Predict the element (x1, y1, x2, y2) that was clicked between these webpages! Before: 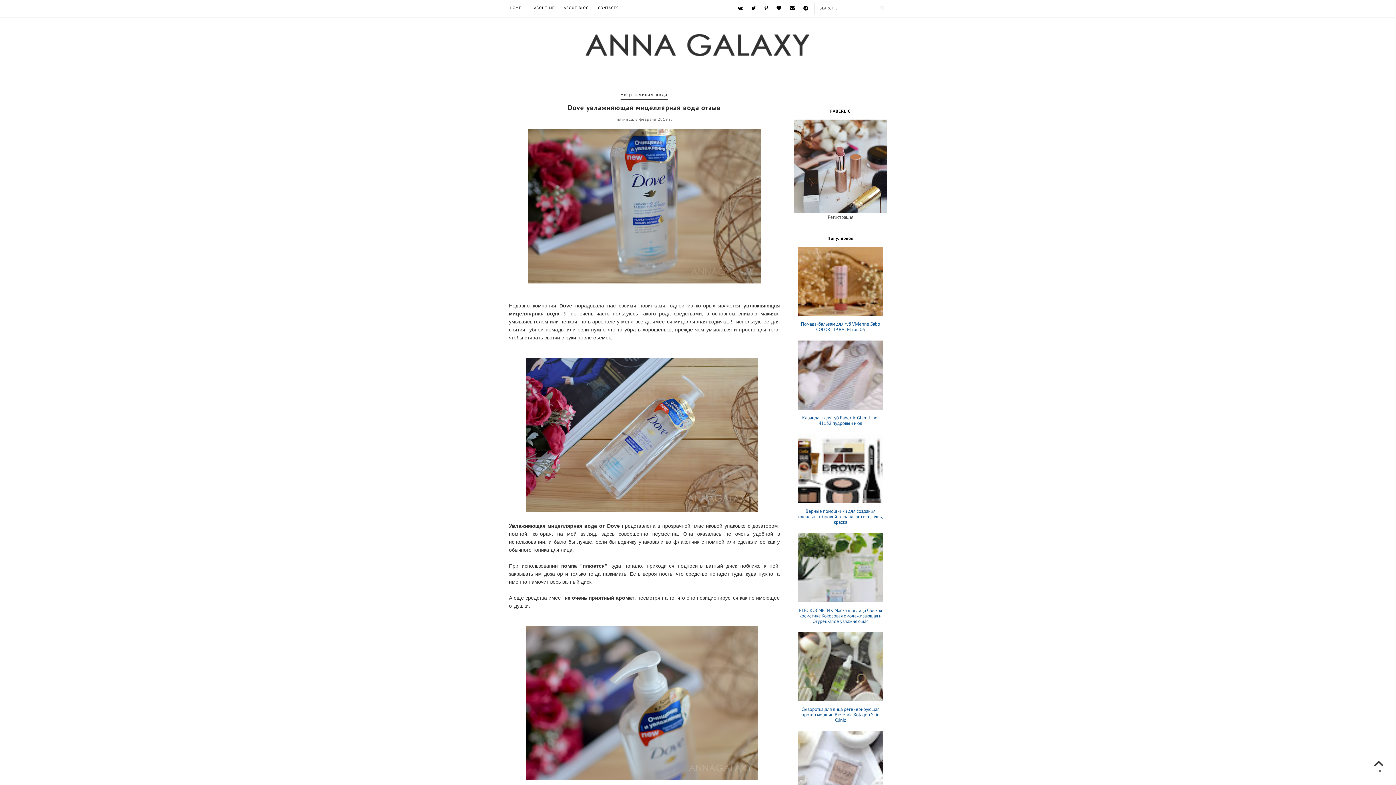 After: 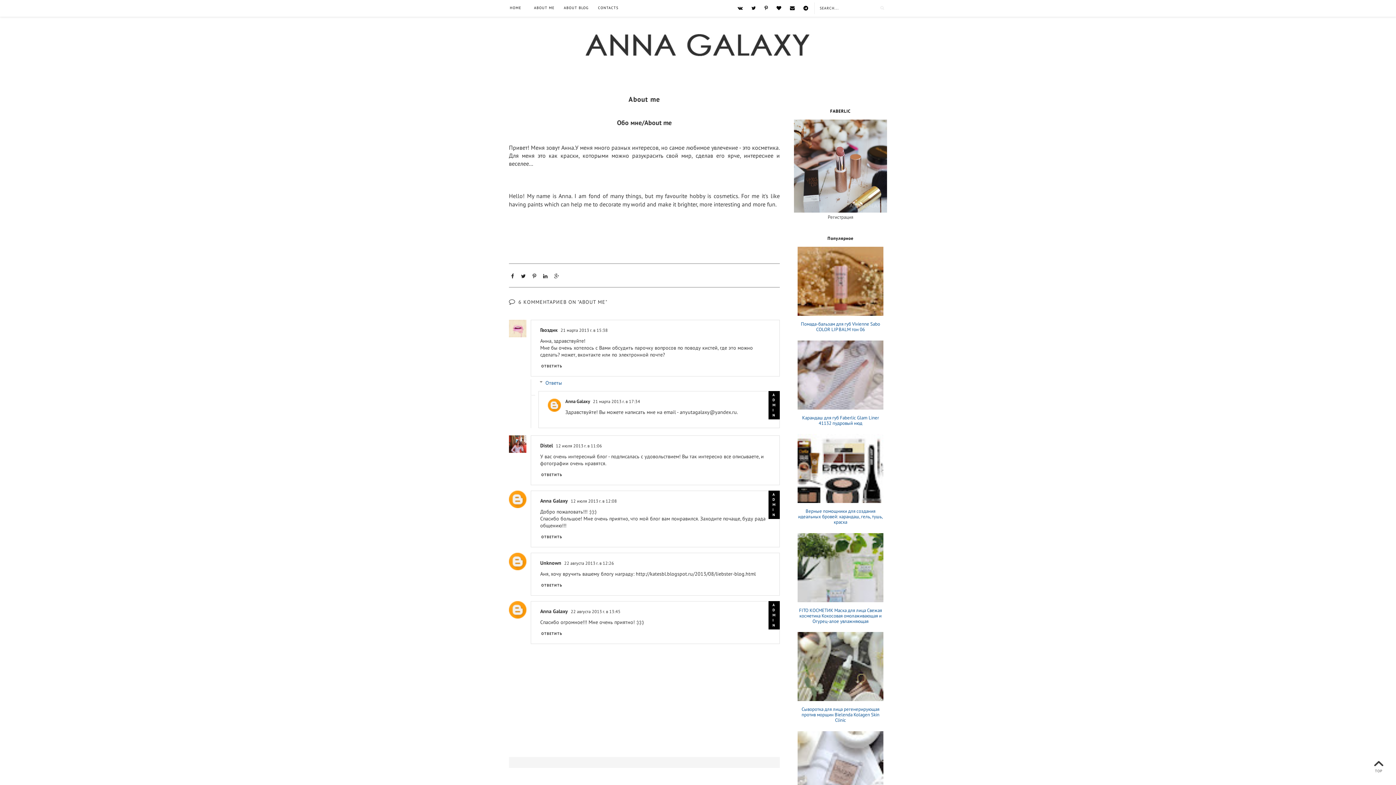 Action: label: ABOUT ME bbox: (529, 0, 559, 15)